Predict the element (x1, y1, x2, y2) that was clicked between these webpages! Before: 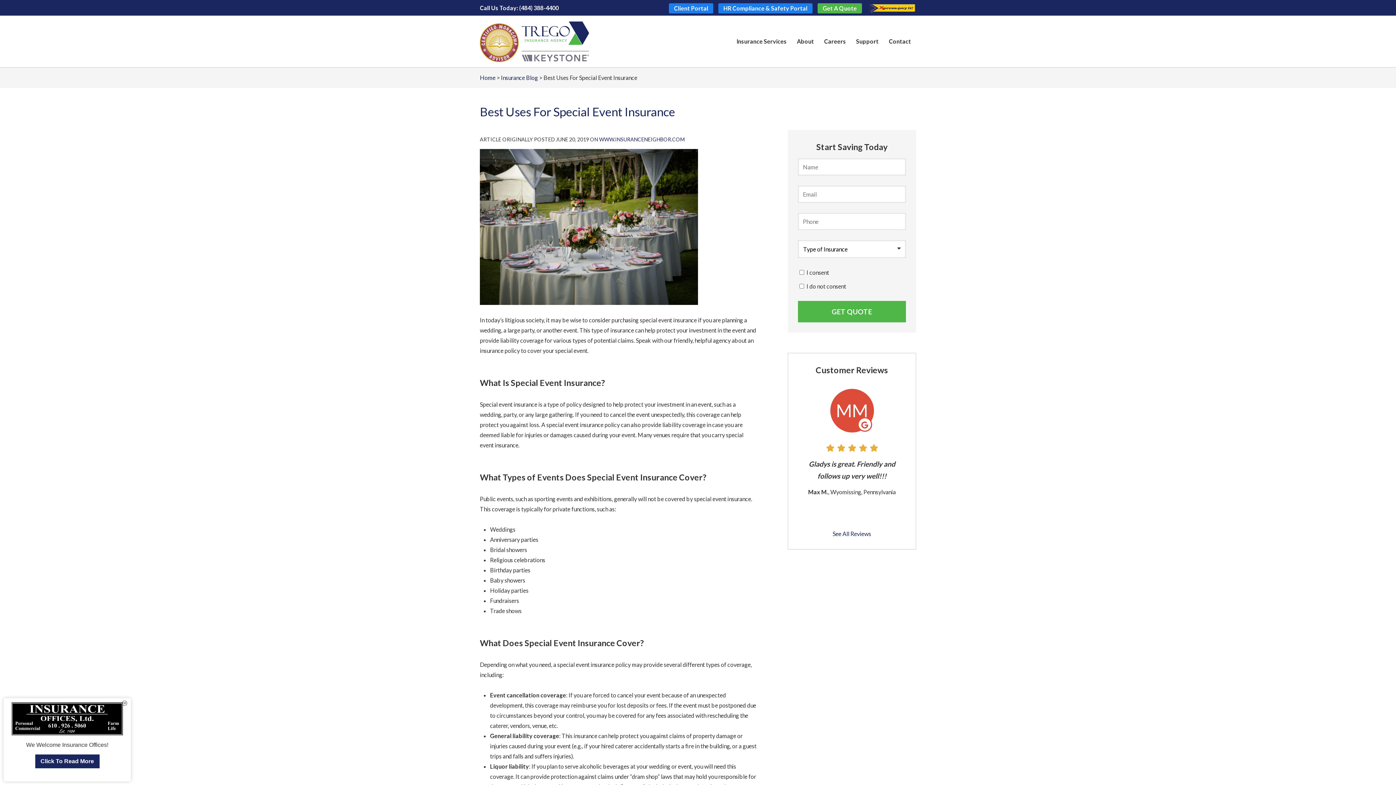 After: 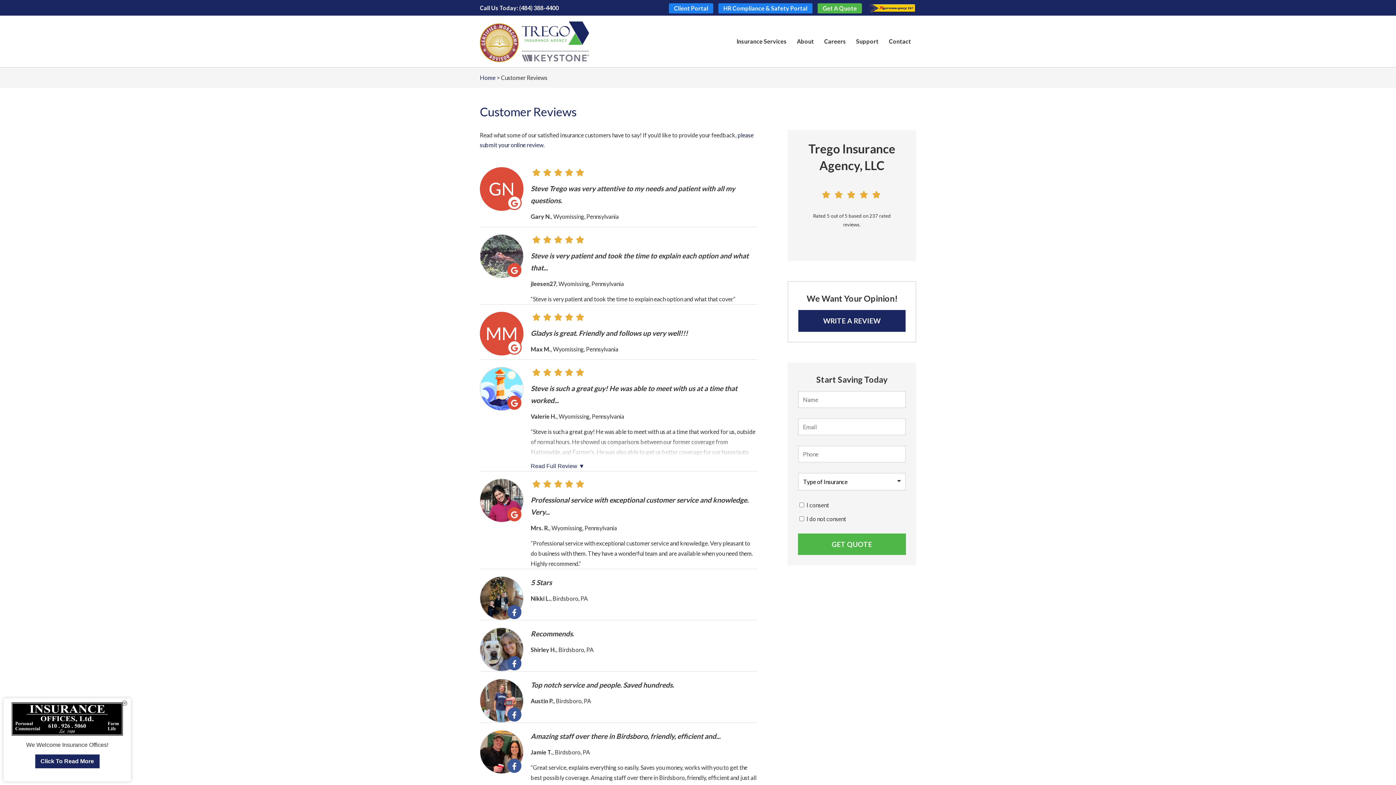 Action: bbox: (798, 381, 905, 539) label: See All Reviews